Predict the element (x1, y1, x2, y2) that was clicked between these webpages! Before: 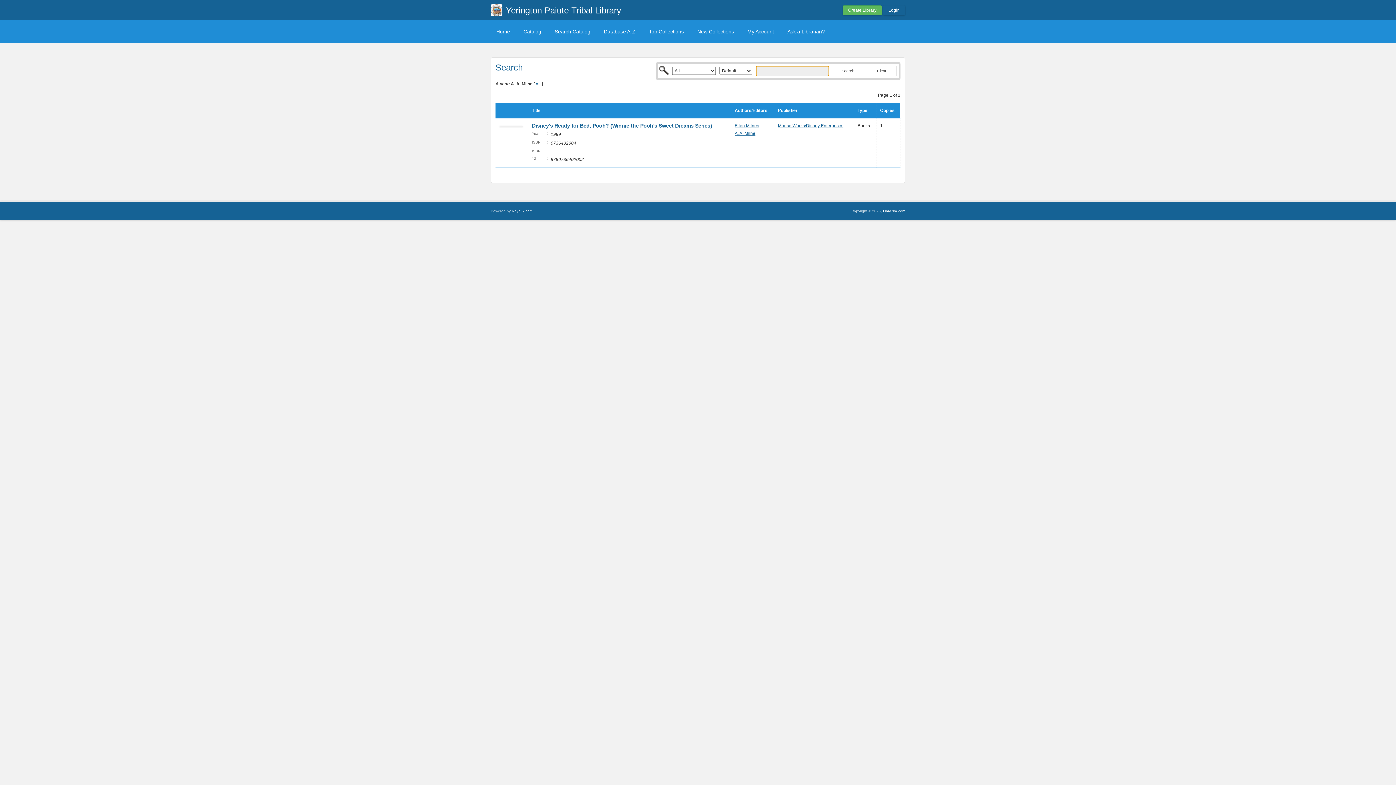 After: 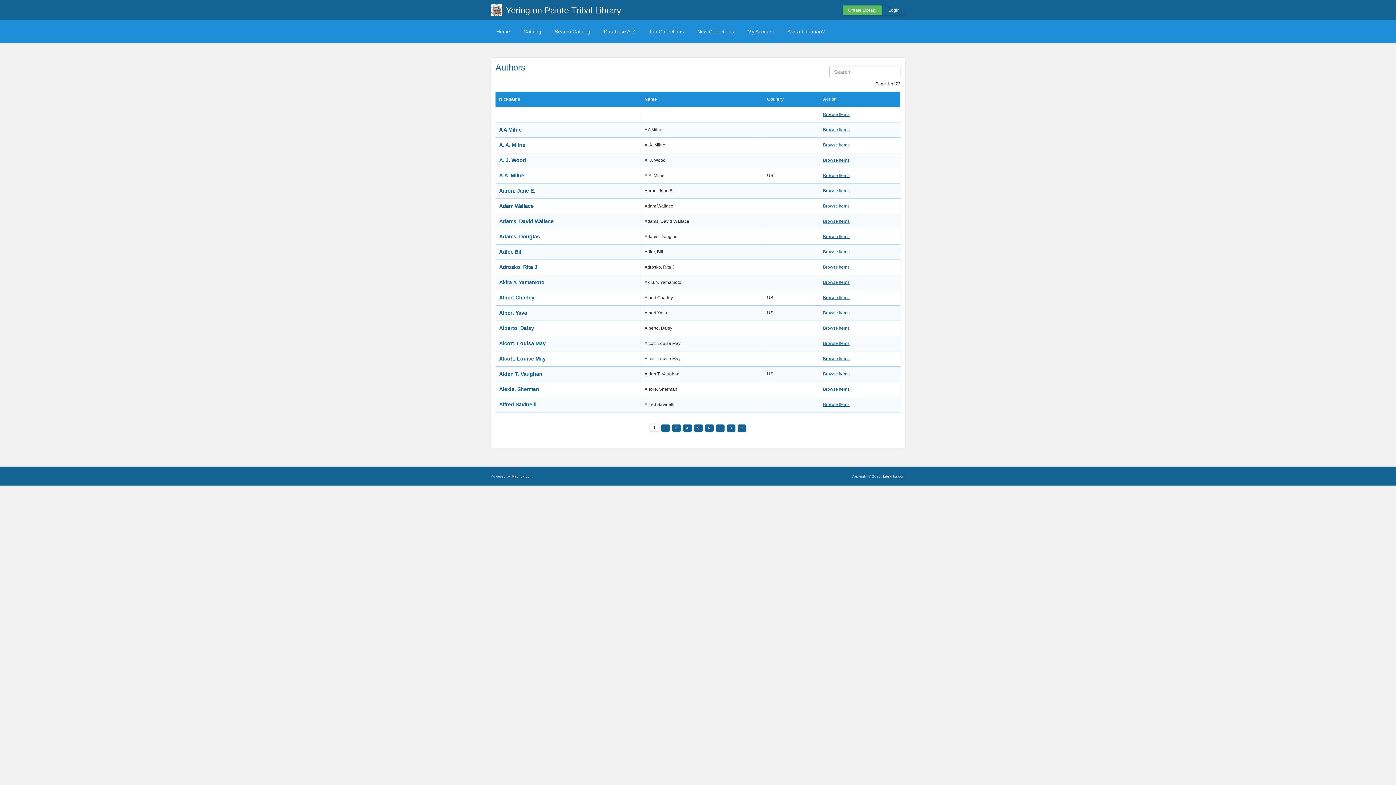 Action: label: All bbox: (535, 81, 540, 86)